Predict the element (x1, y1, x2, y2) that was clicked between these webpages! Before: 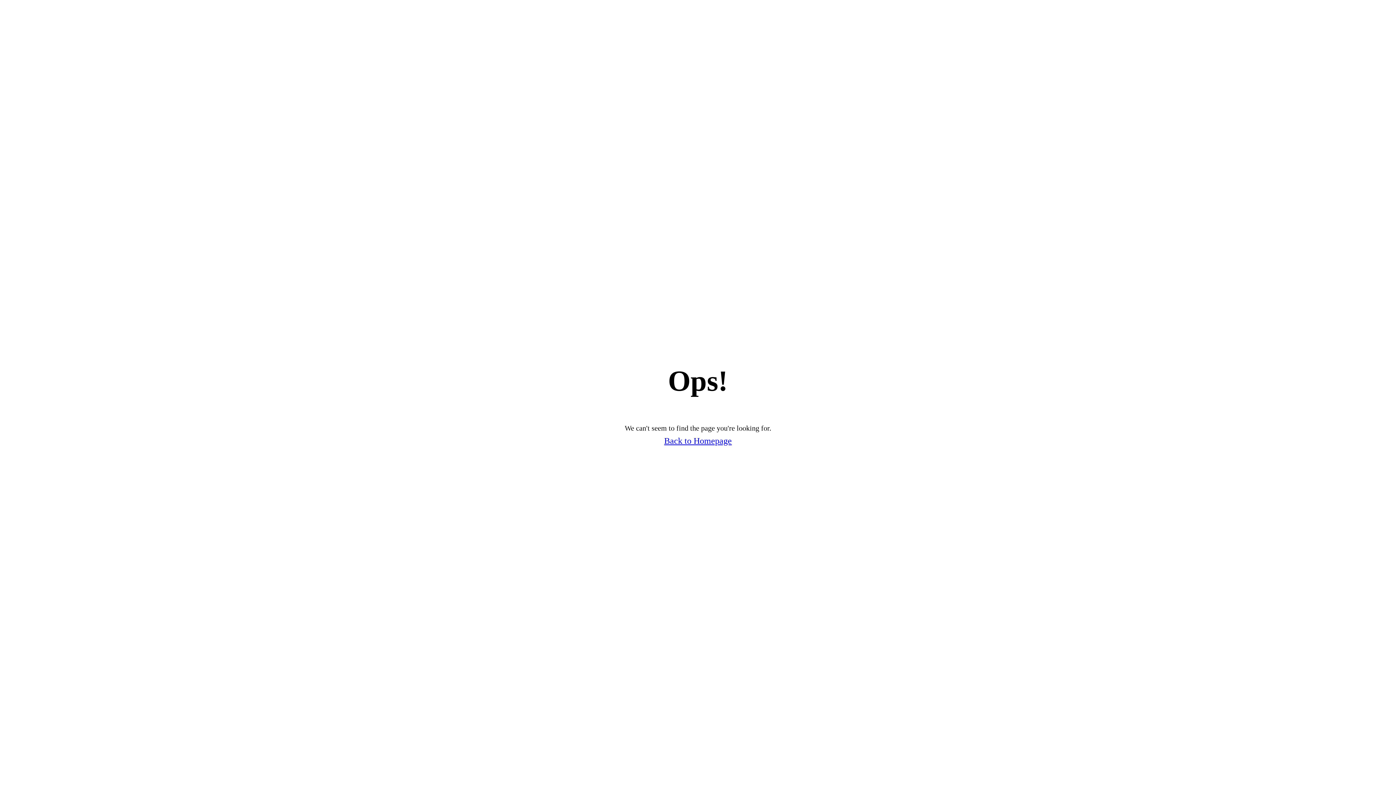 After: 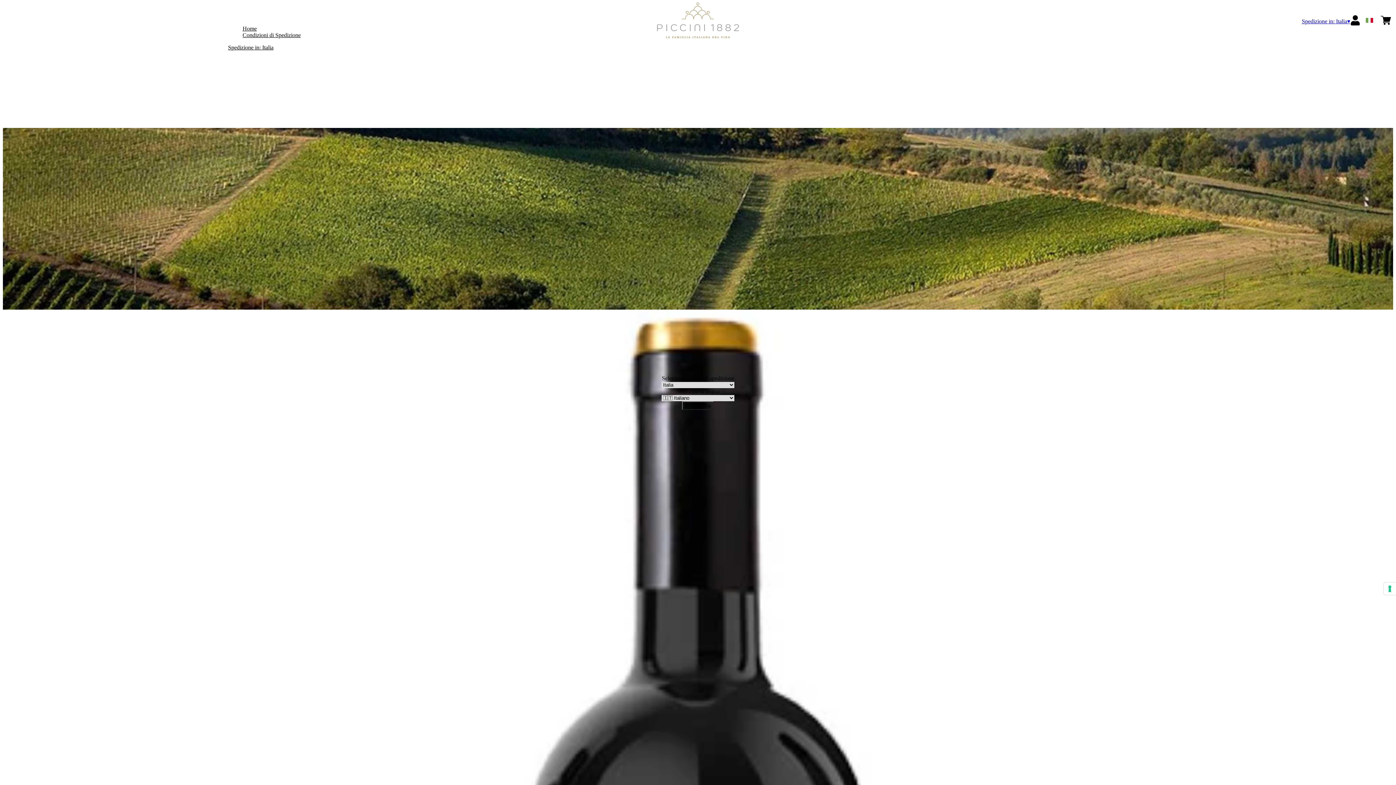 Action: bbox: (664, 436, 732, 446) label: Back to Homepage